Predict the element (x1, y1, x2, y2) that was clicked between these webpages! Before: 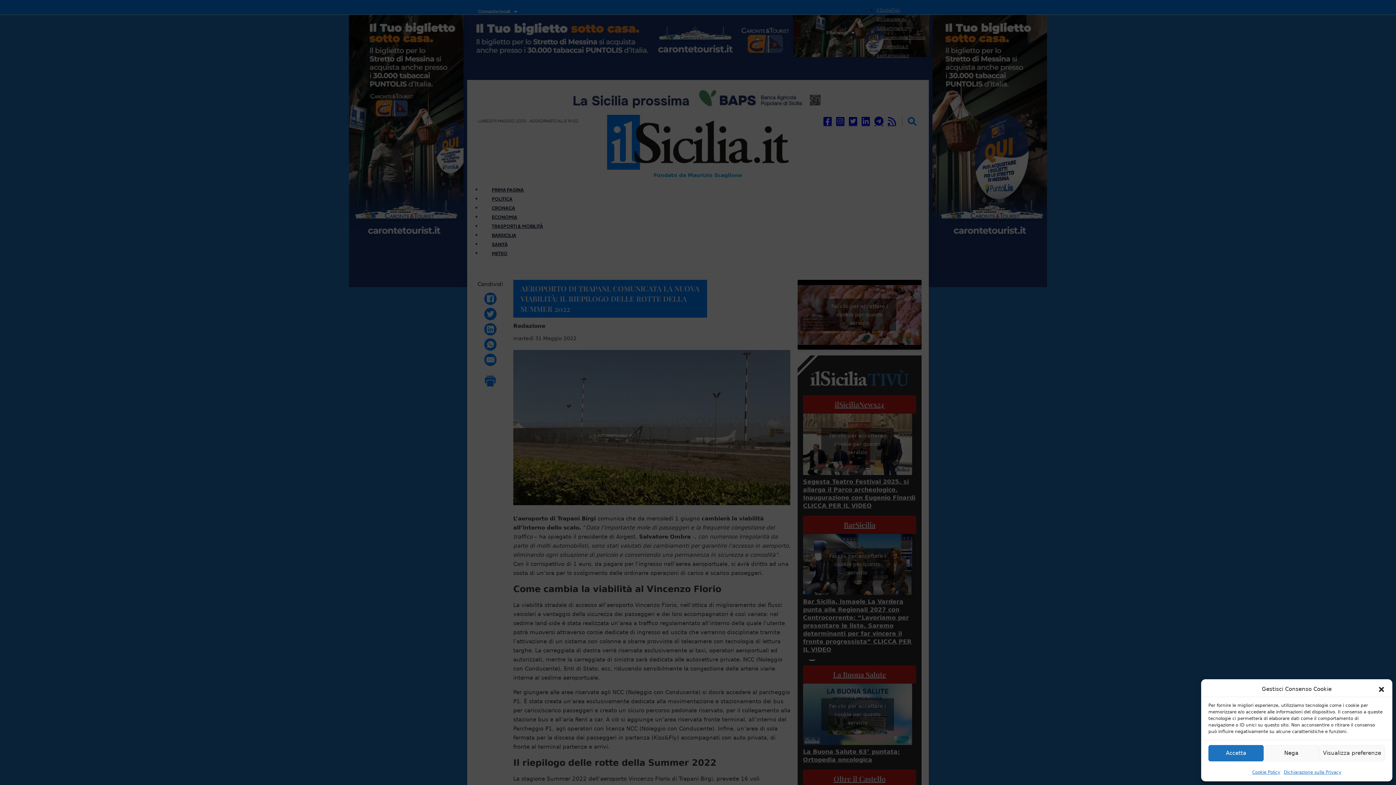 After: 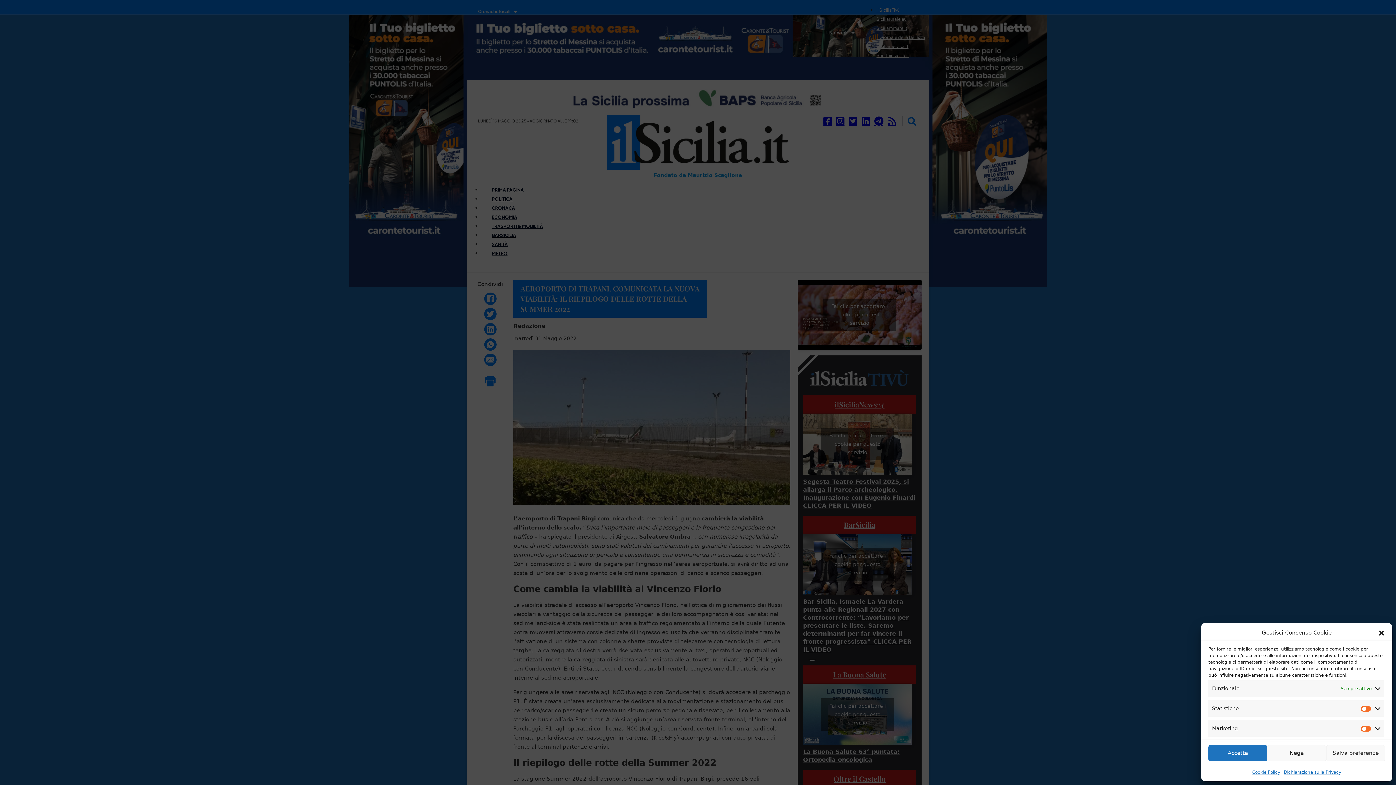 Action: label: Visualizza preferenze bbox: (1319, 745, 1385, 761)